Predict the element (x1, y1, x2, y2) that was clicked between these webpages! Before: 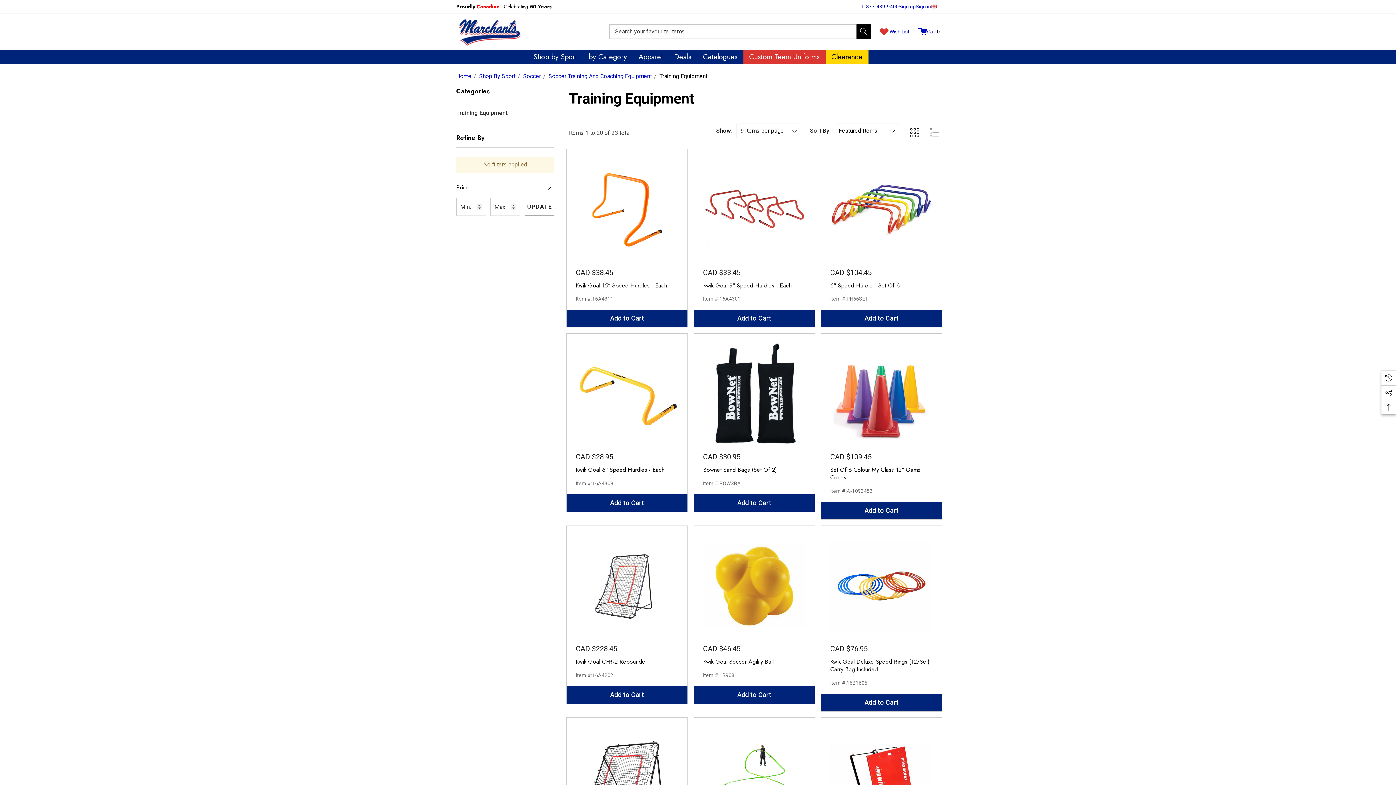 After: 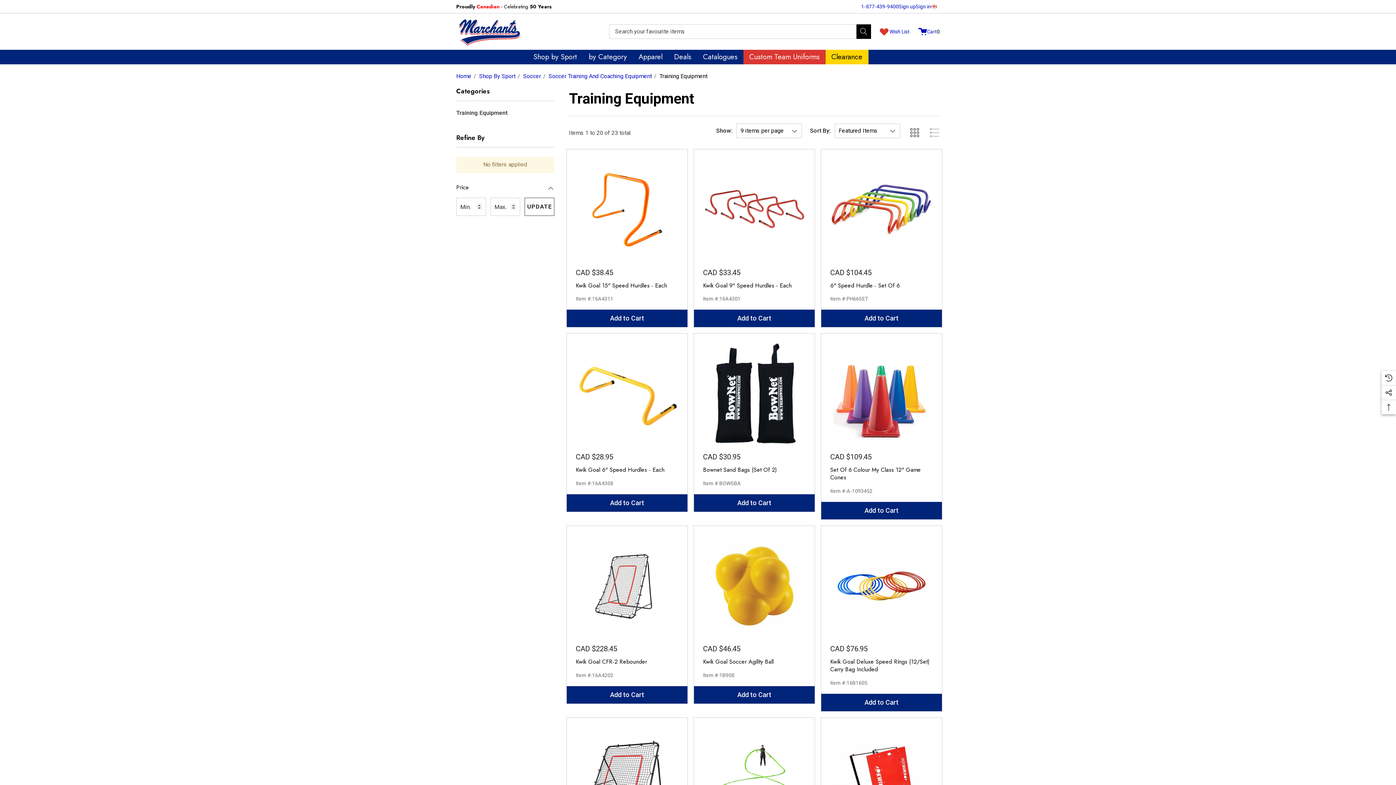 Action: bbox: (456, 105, 507, 120) label: Training Equipment